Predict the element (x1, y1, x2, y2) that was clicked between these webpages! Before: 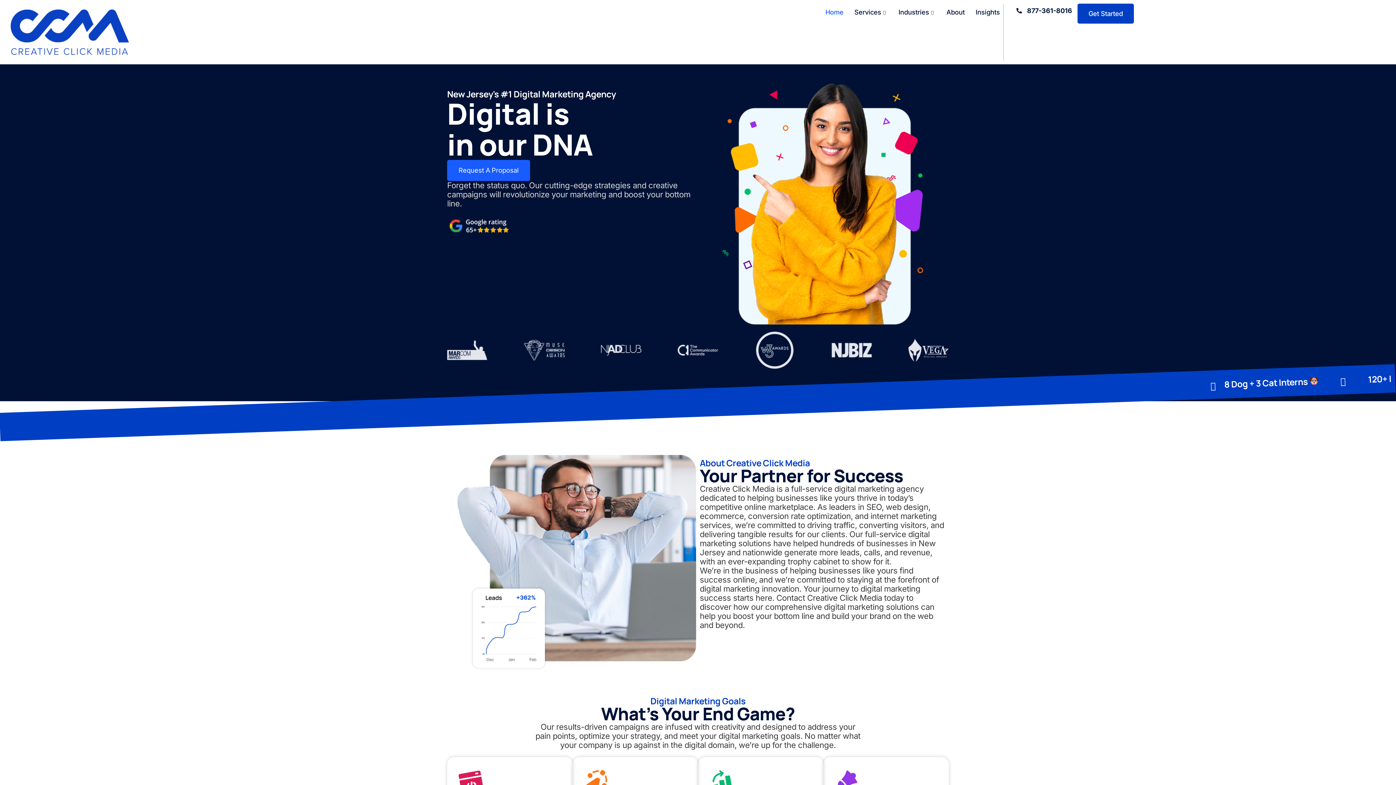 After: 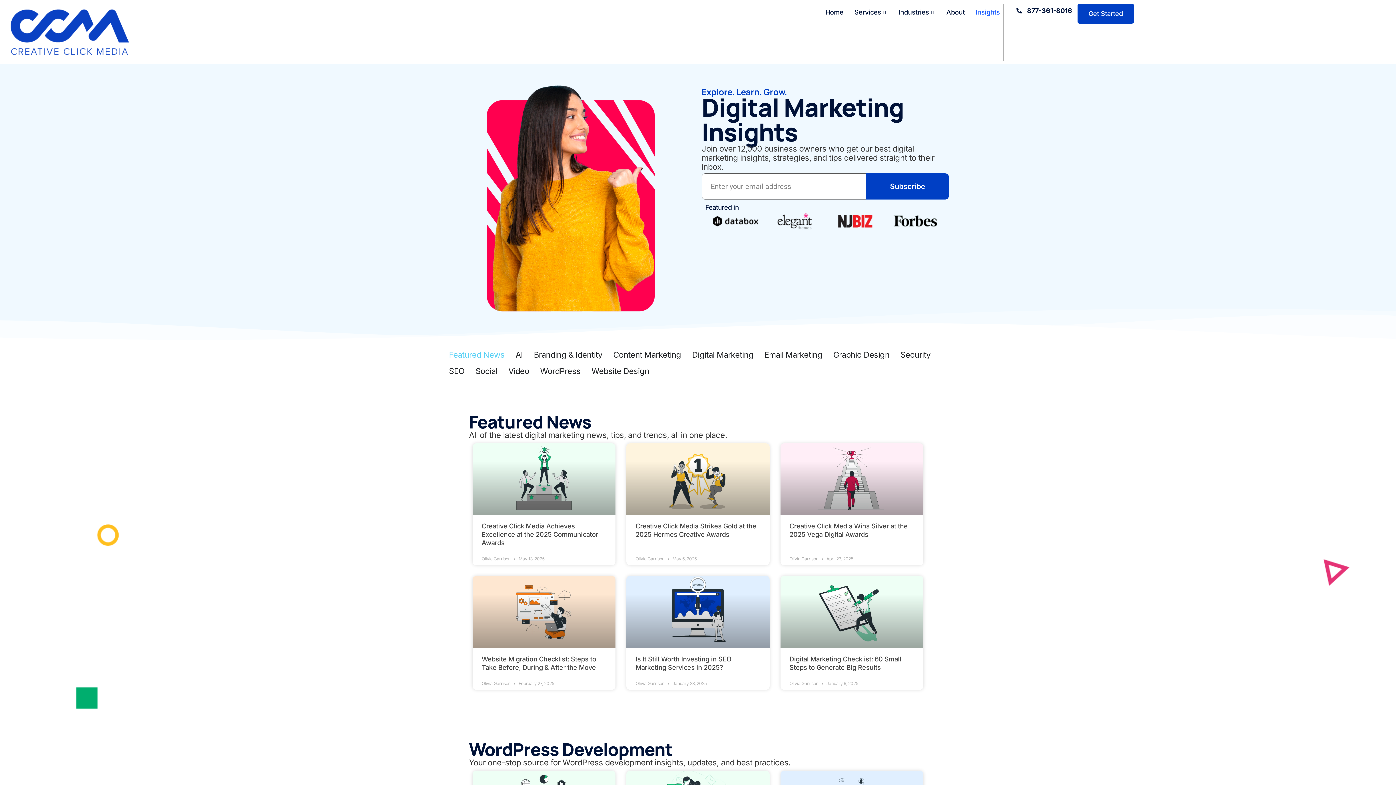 Action: label: Insights bbox: (968, 3, 1003, 21)